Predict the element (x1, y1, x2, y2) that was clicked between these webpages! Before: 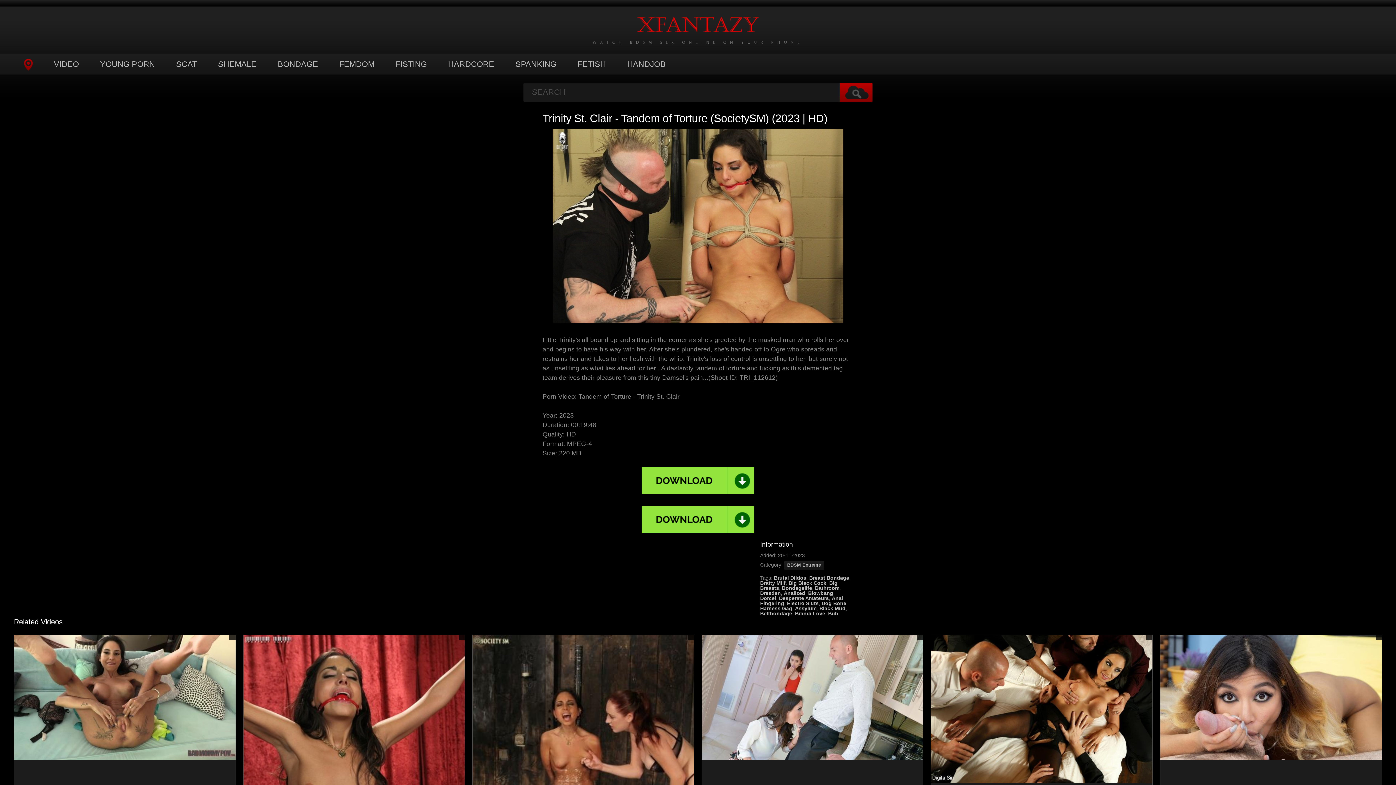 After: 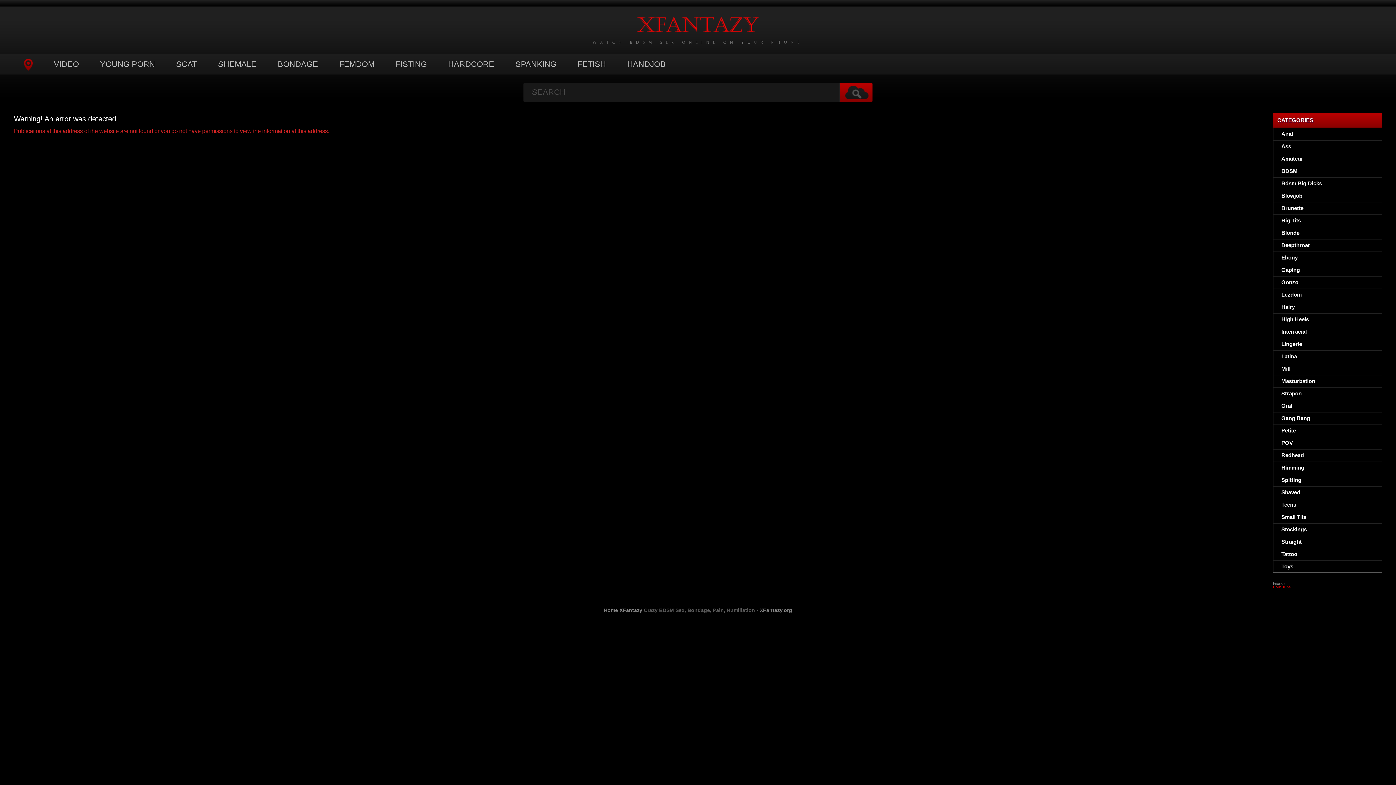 Action: label: Bub bbox: (828, 611, 838, 616)